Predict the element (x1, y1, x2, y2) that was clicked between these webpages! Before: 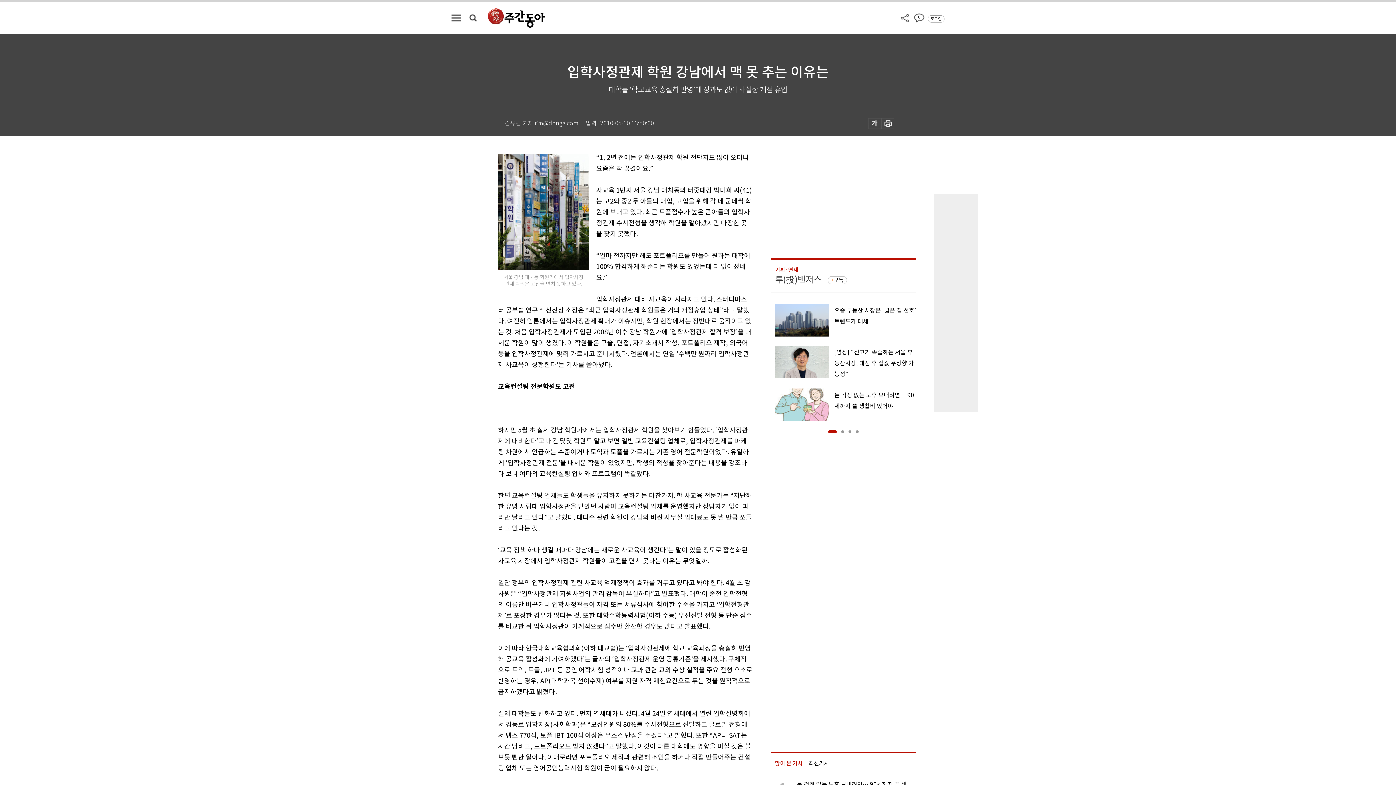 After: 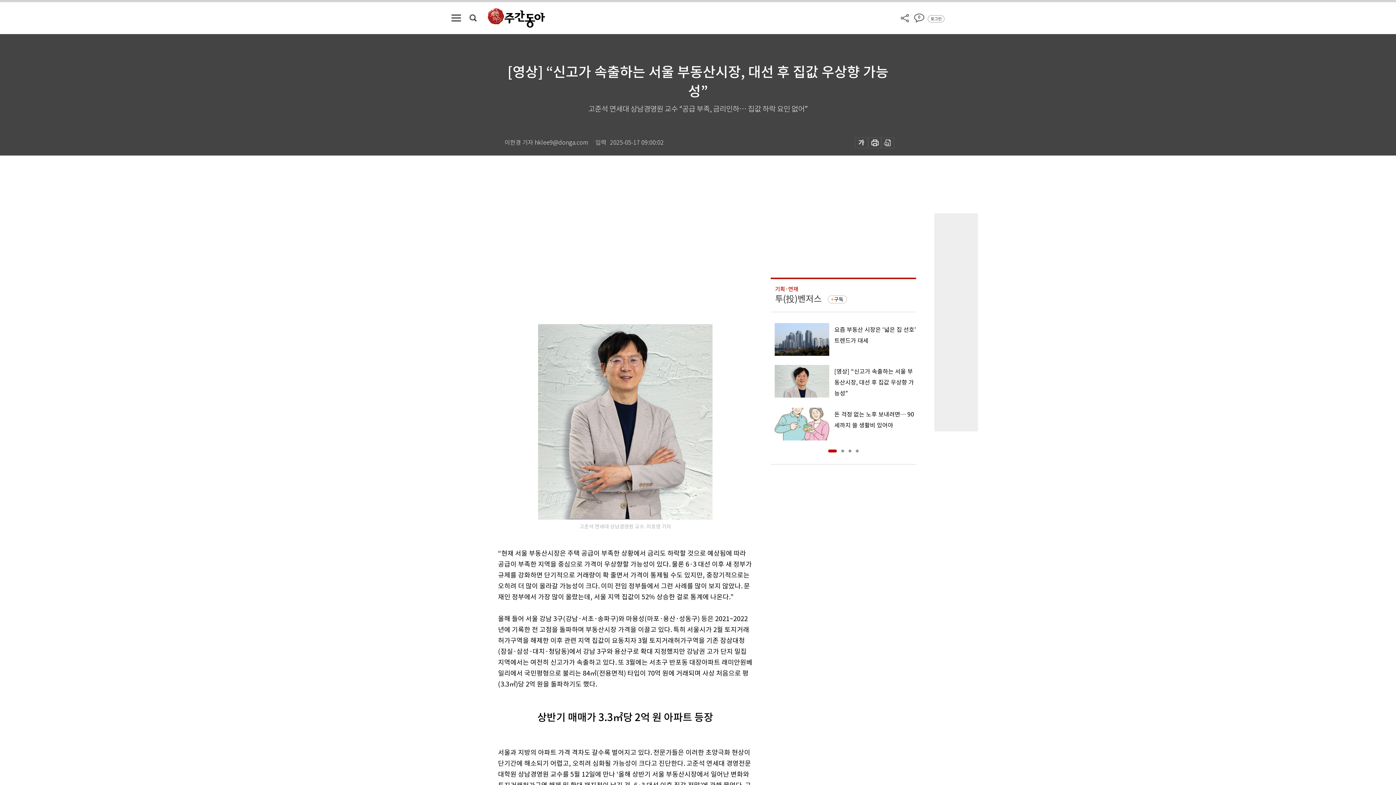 Action: label: [영상] “신고가 속출하는 서울 부동산시장, 대선 후 집값 우상향 가능성” bbox: (770, 345, 916, 379)